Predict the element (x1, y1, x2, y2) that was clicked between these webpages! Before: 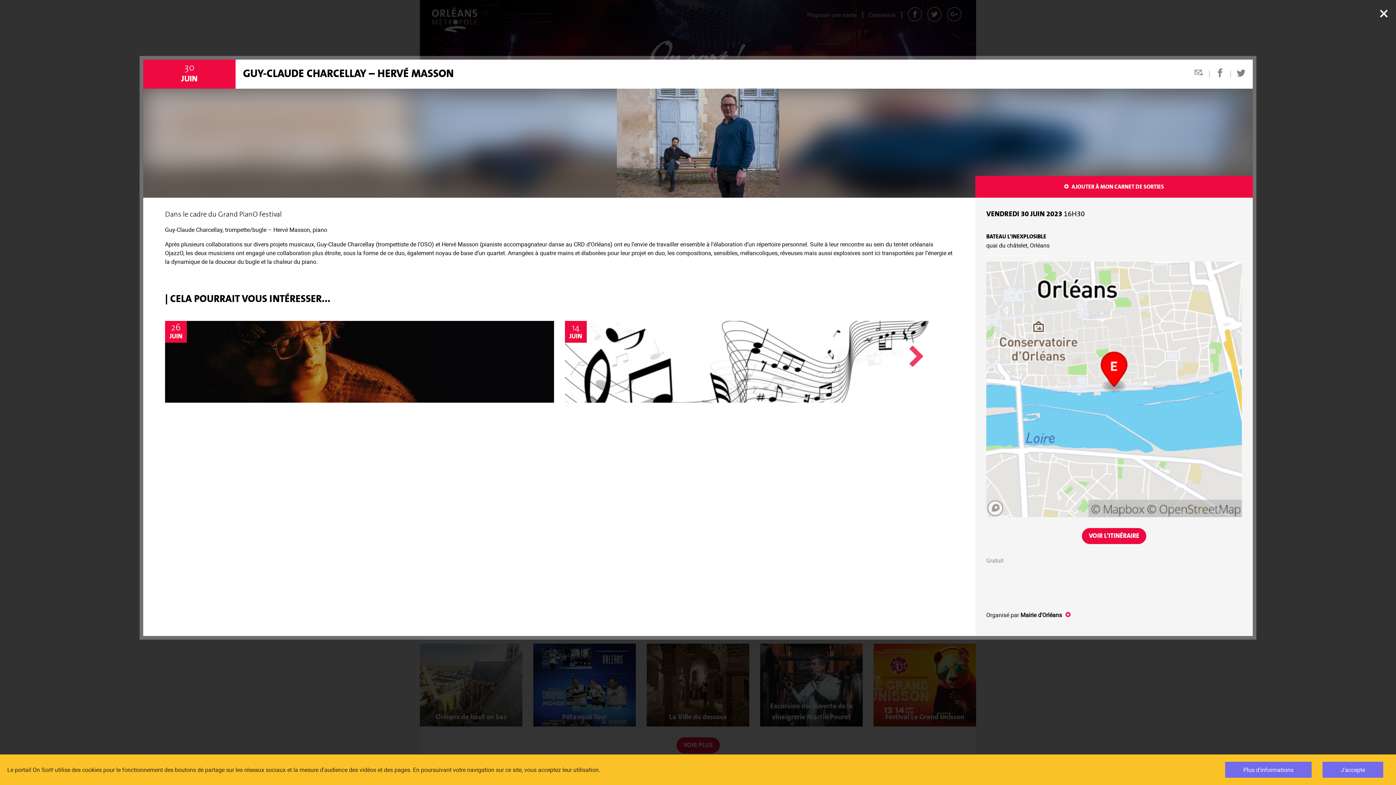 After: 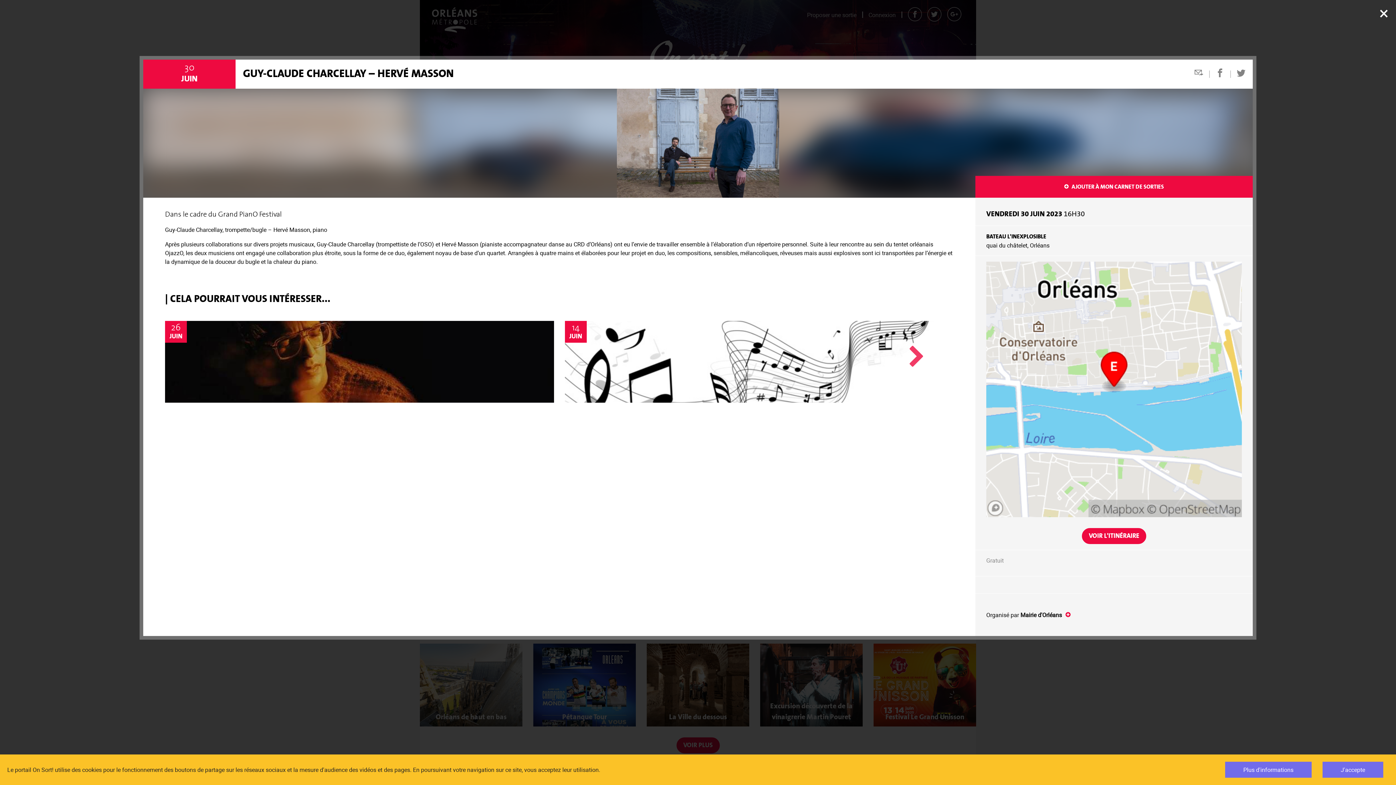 Action: bbox: (1237, 67, 1245, 79)